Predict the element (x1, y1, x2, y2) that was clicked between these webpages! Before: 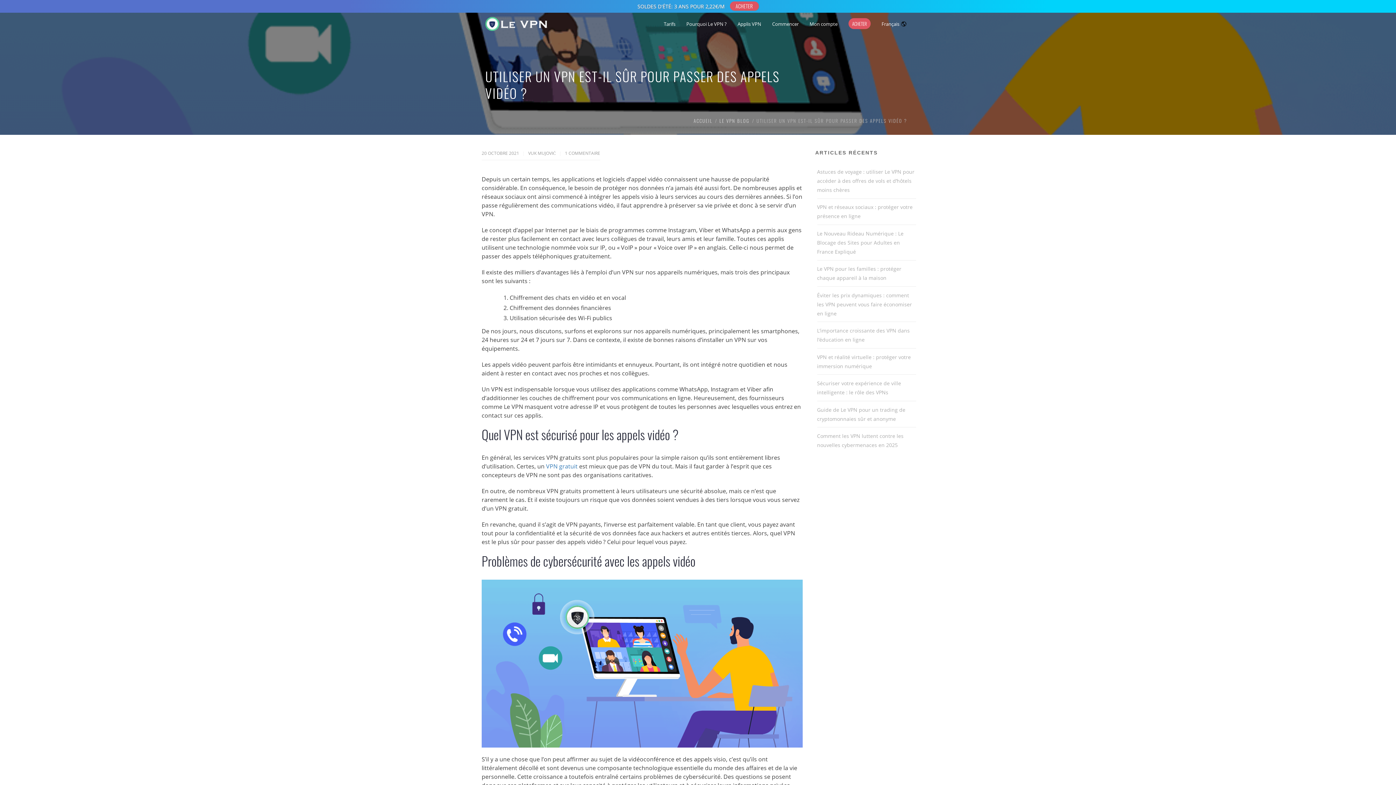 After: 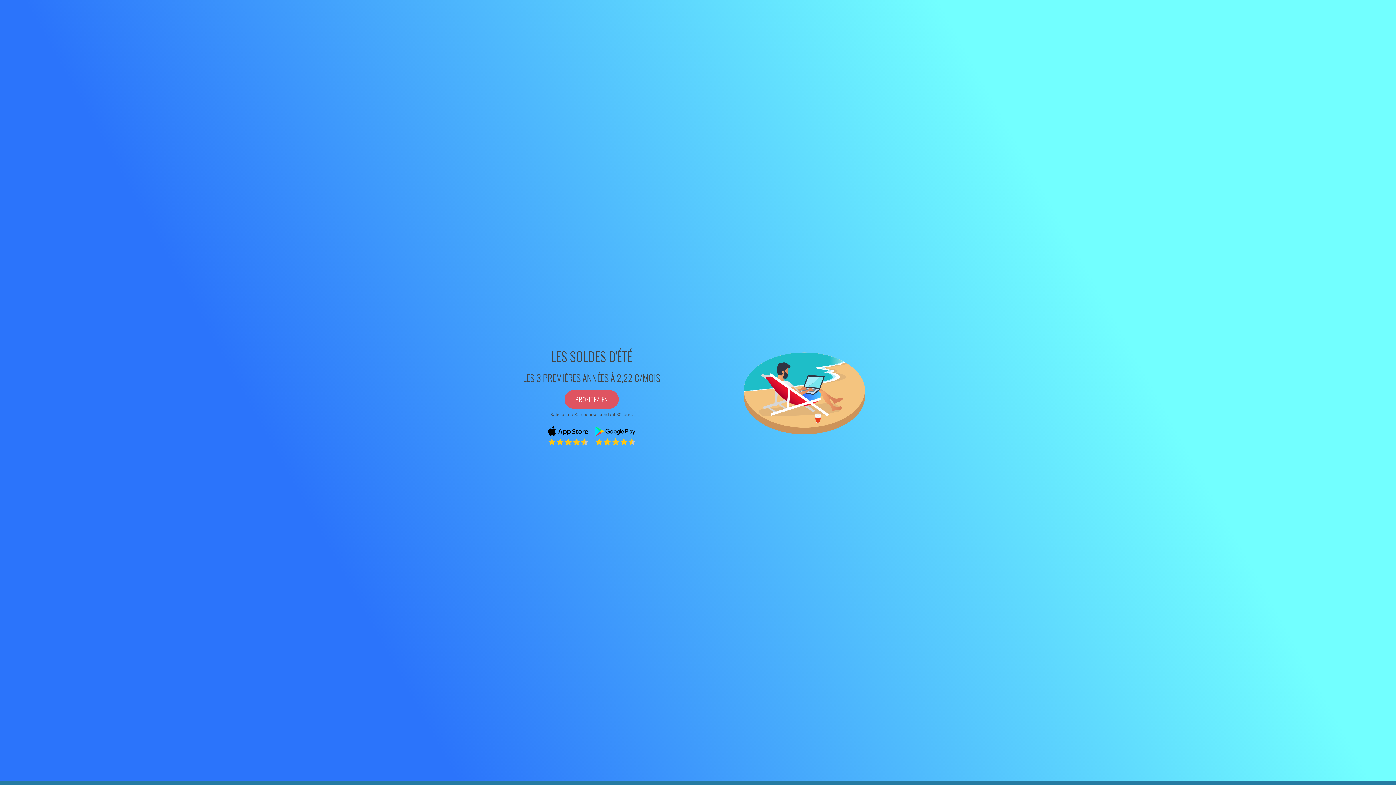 Action: label: ACCUEIL bbox: (693, 117, 712, 124)